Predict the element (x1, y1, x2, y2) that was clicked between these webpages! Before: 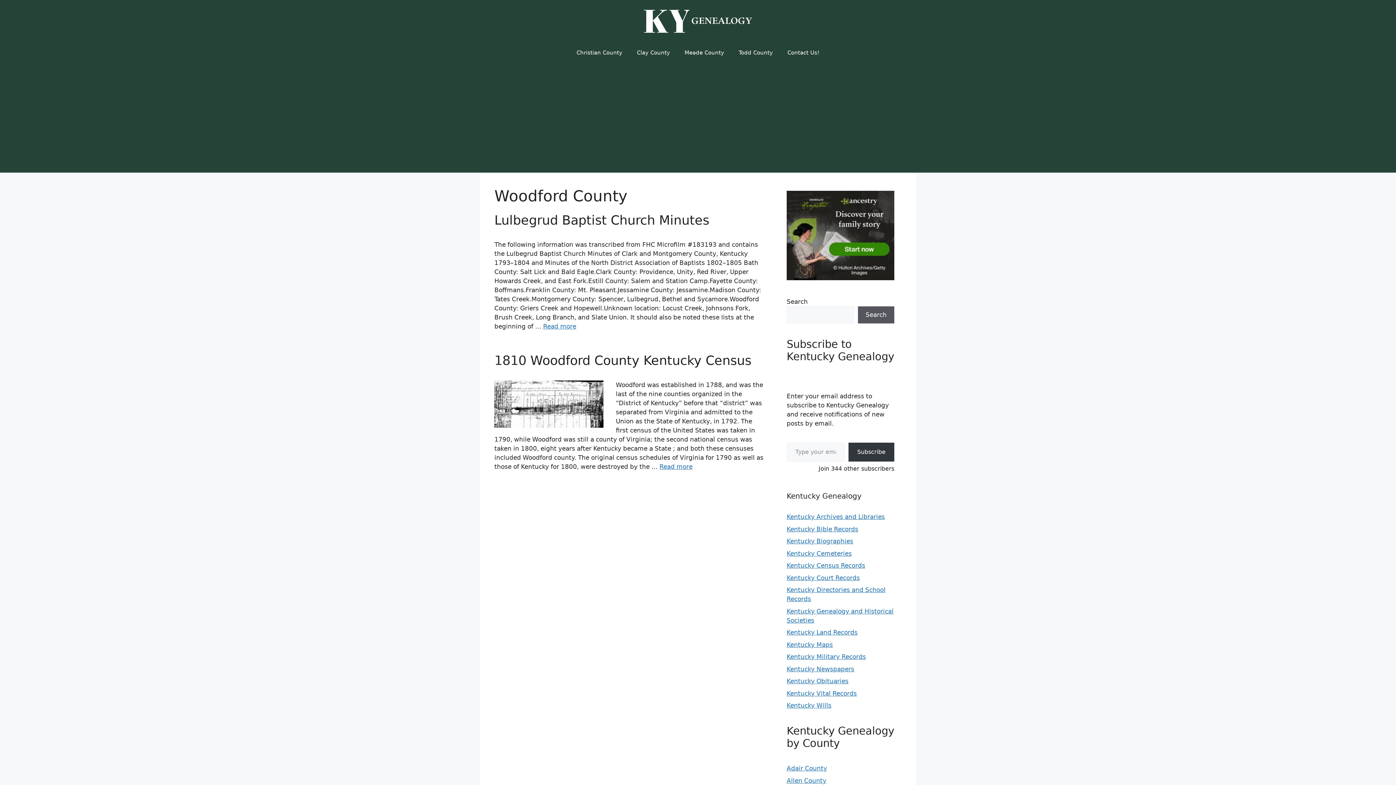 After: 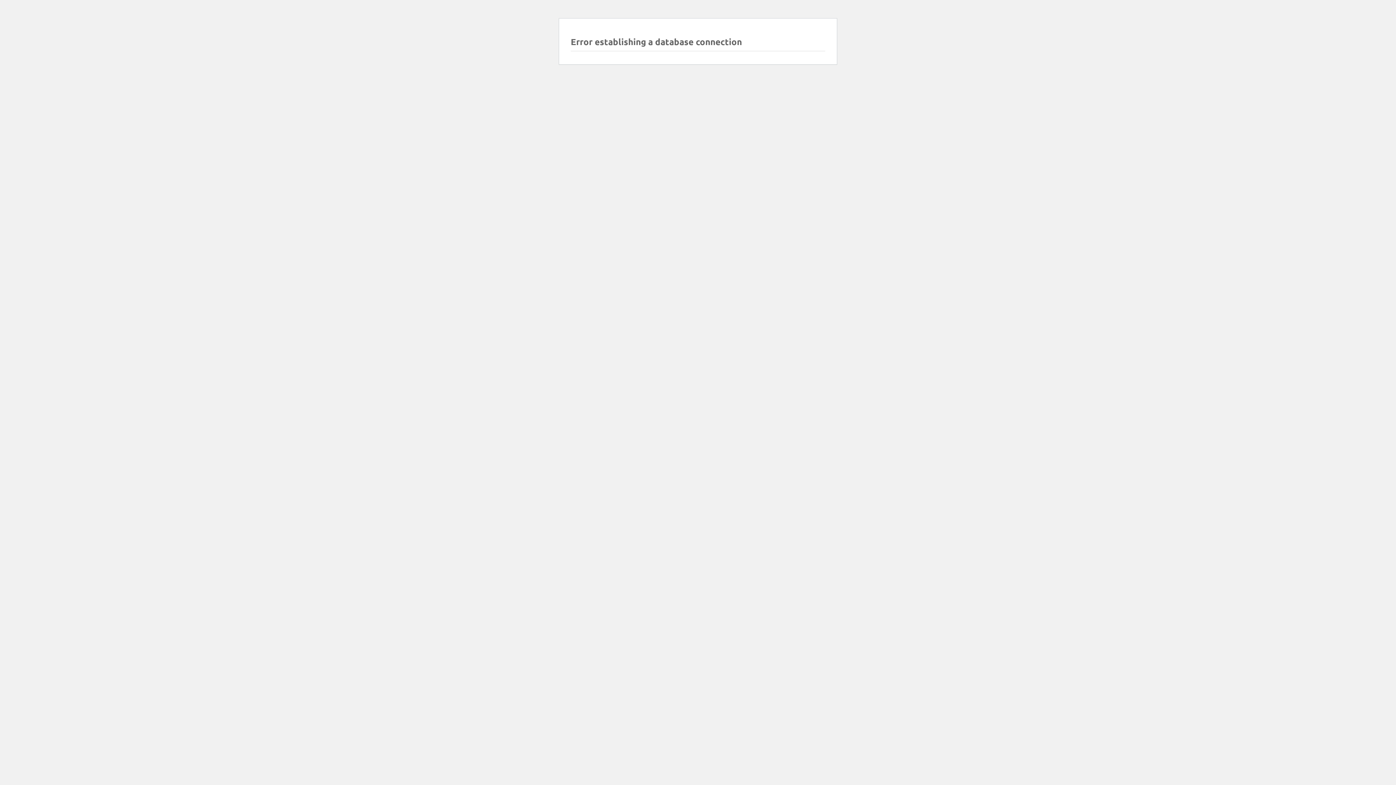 Action: bbox: (786, 665, 854, 673) label: Kentucky Newspapers